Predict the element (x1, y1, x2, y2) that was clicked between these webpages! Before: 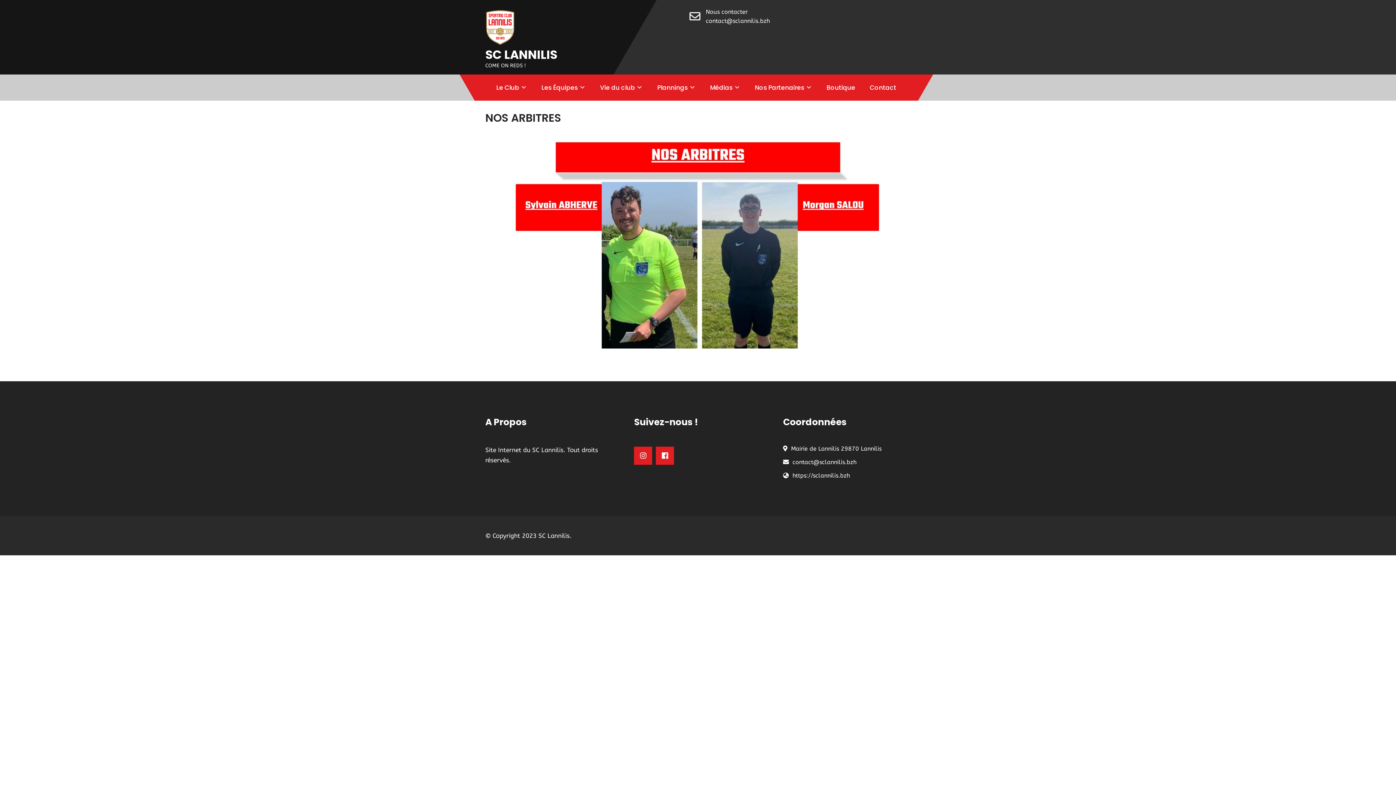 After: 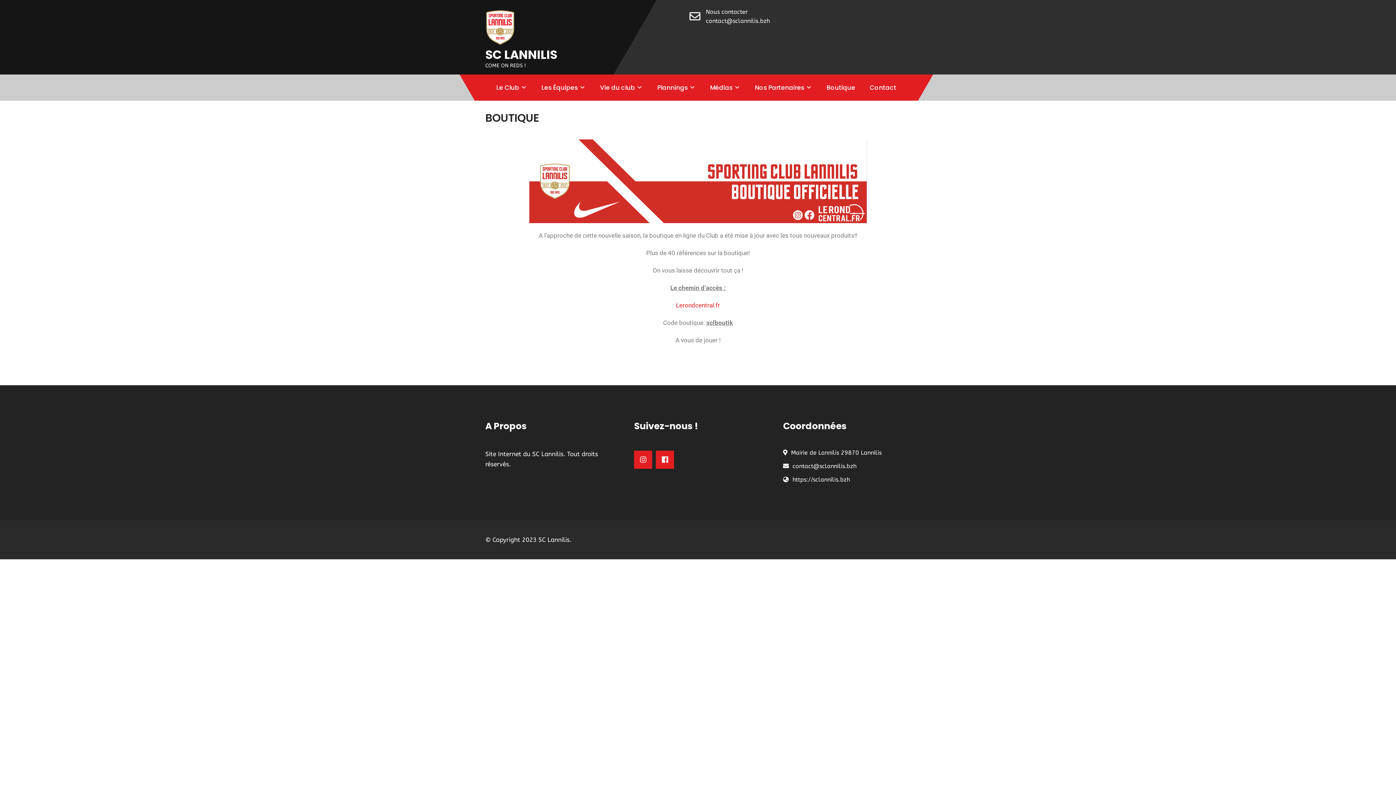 Action: label: Boutique bbox: (819, 74, 862, 100)